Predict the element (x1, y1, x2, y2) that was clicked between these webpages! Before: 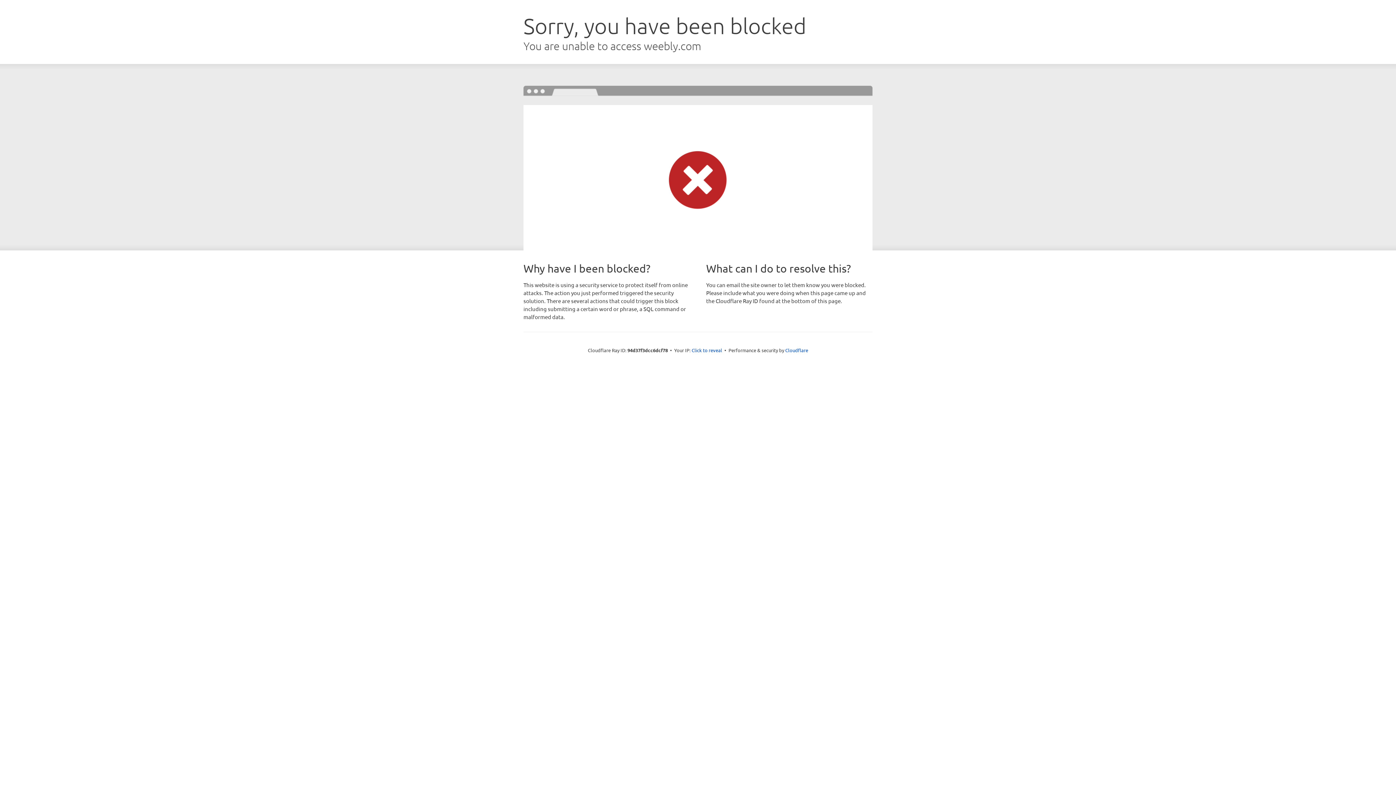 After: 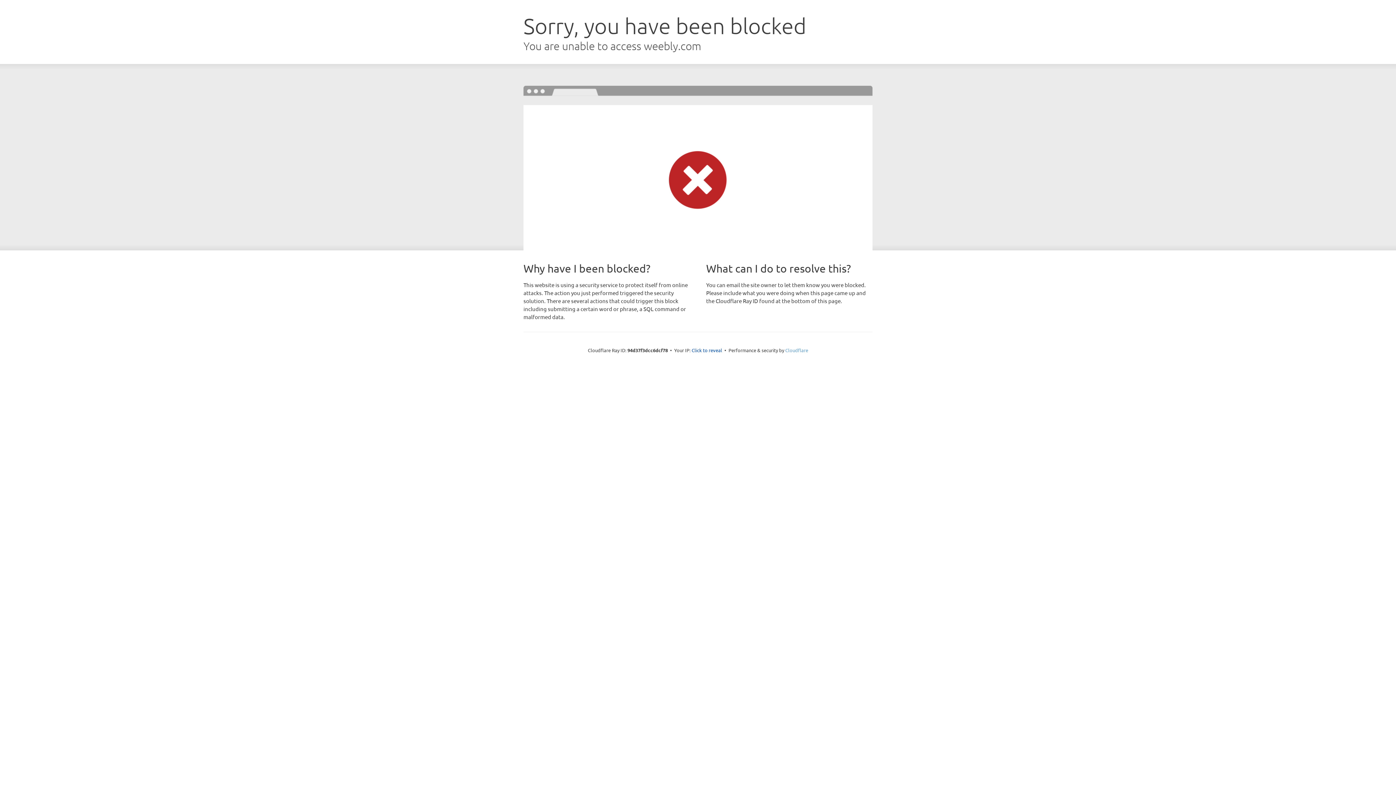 Action: label: Cloudflare bbox: (785, 347, 808, 353)